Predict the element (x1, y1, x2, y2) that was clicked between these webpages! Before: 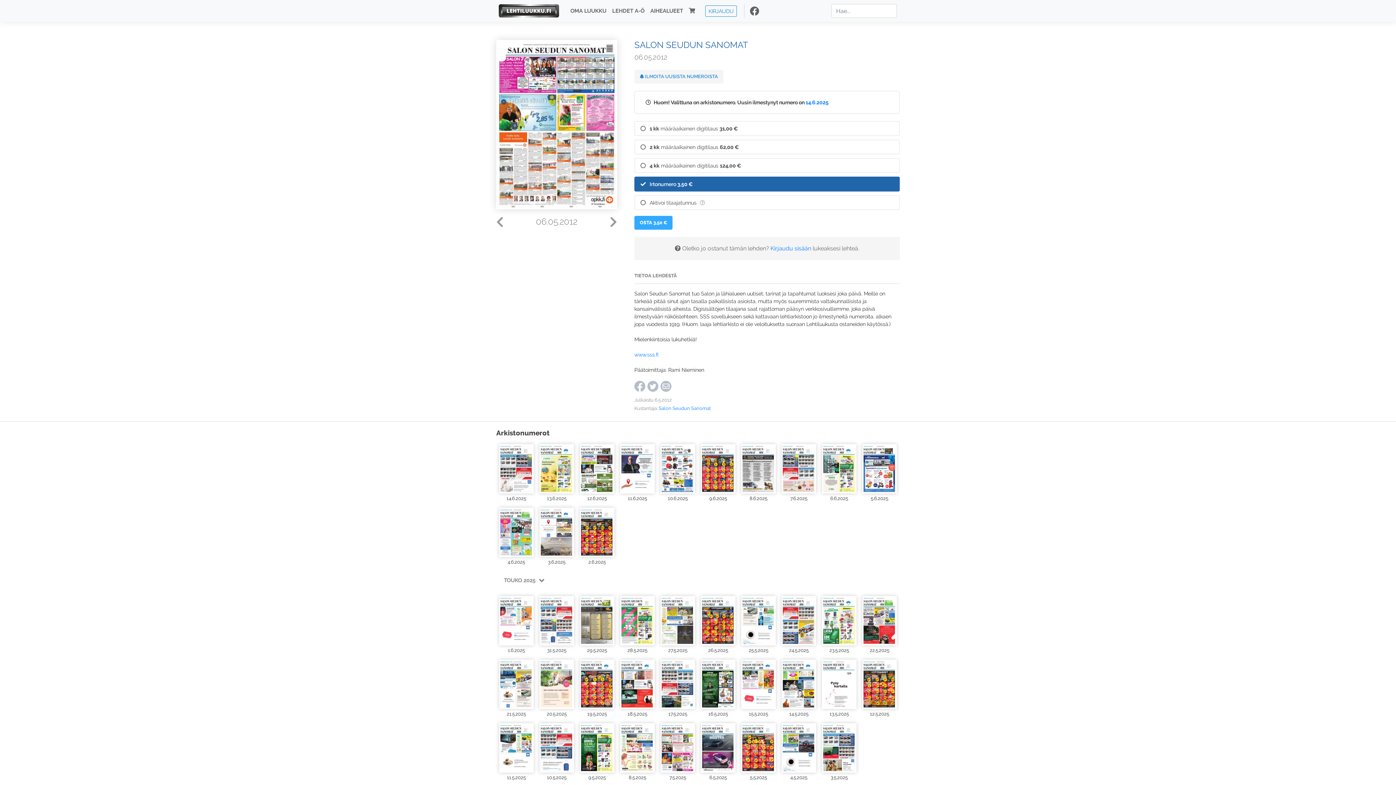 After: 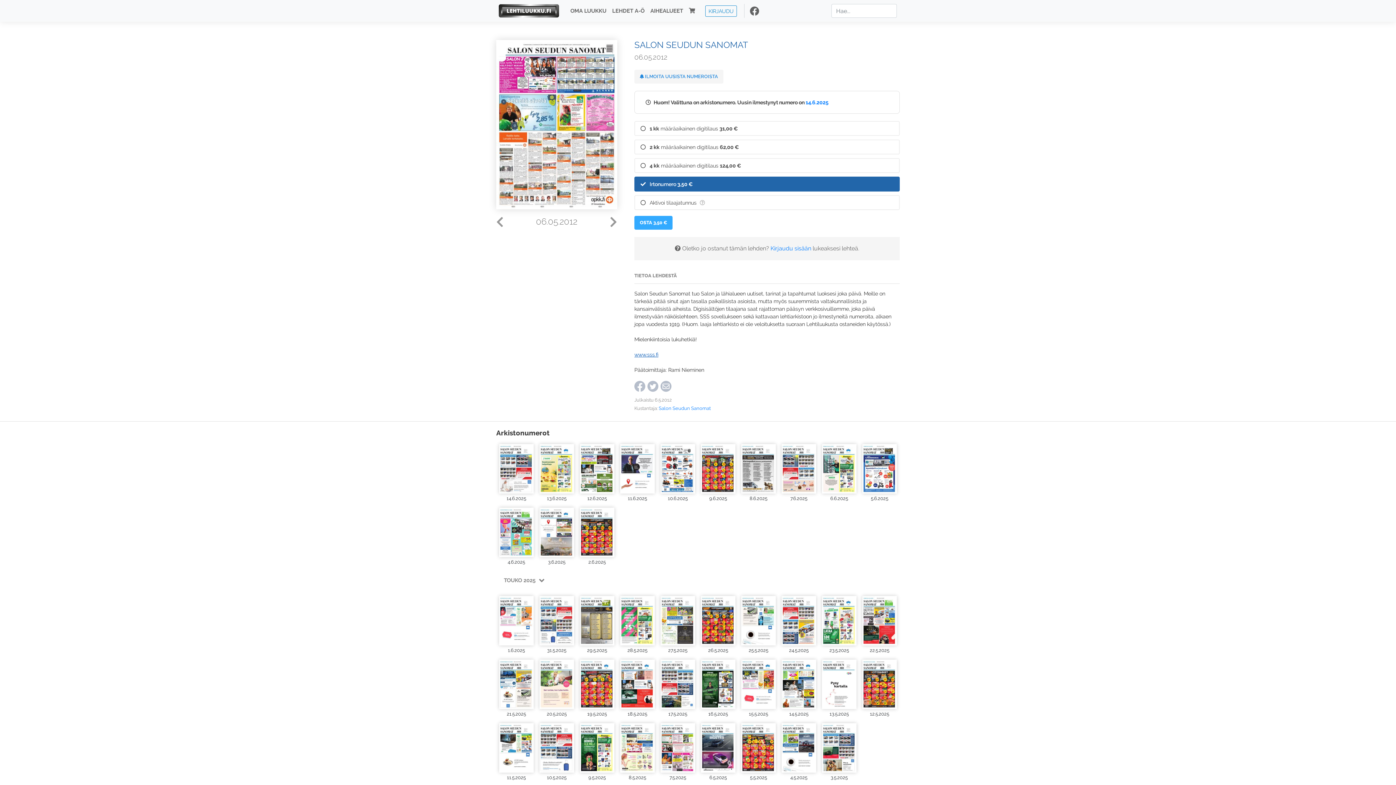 Action: bbox: (634, 351, 658, 357) label: www.sss.fi